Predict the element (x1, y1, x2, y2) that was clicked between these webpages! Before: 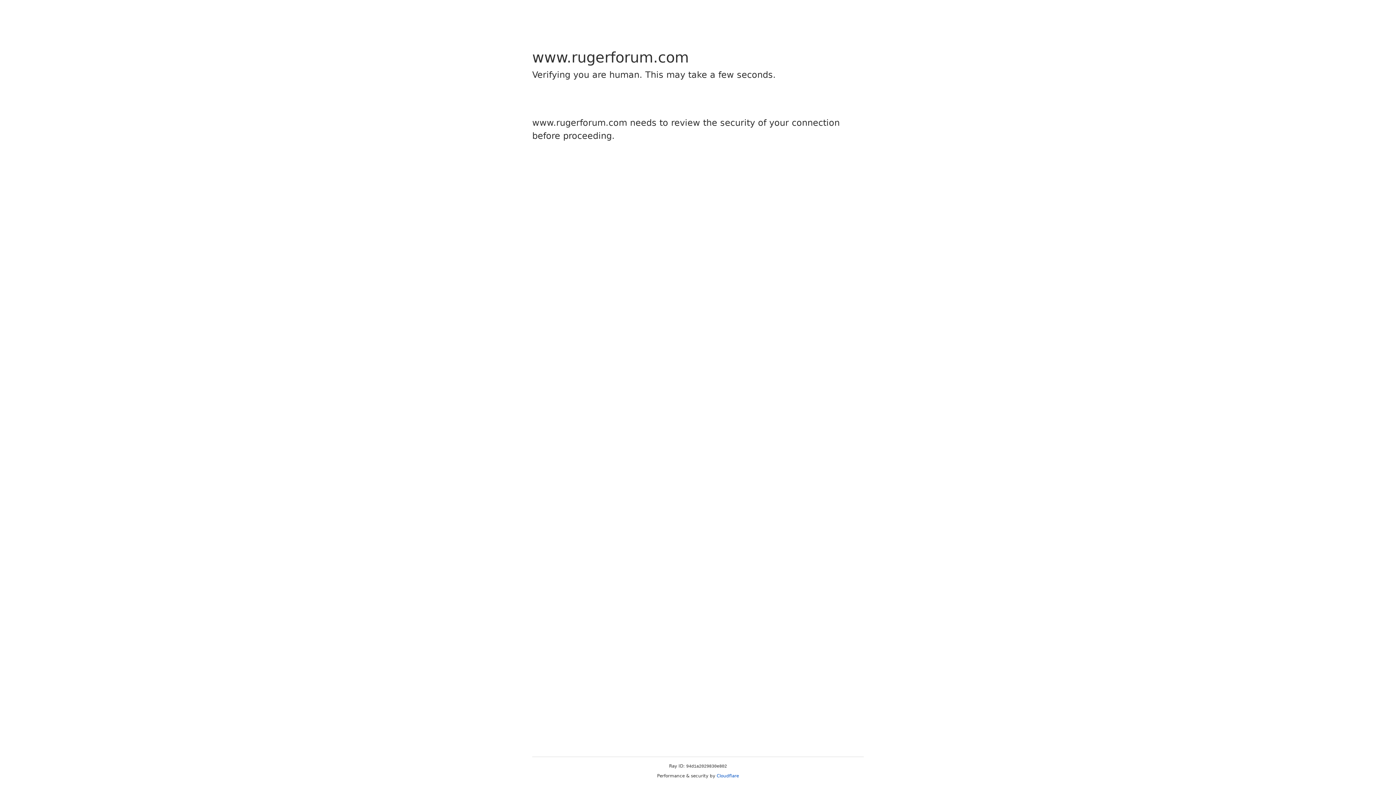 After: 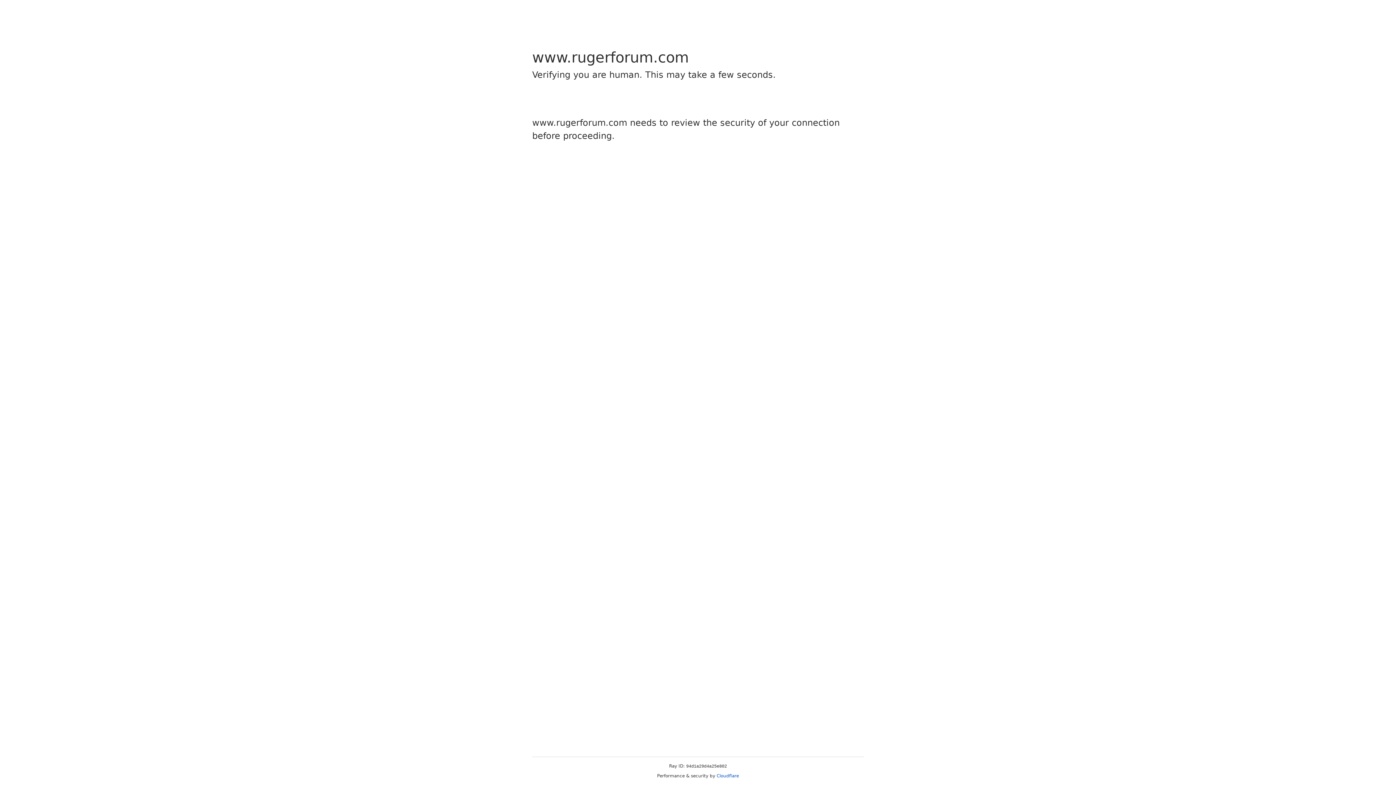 Action: bbox: (716, 773, 739, 778) label: Cloudflare